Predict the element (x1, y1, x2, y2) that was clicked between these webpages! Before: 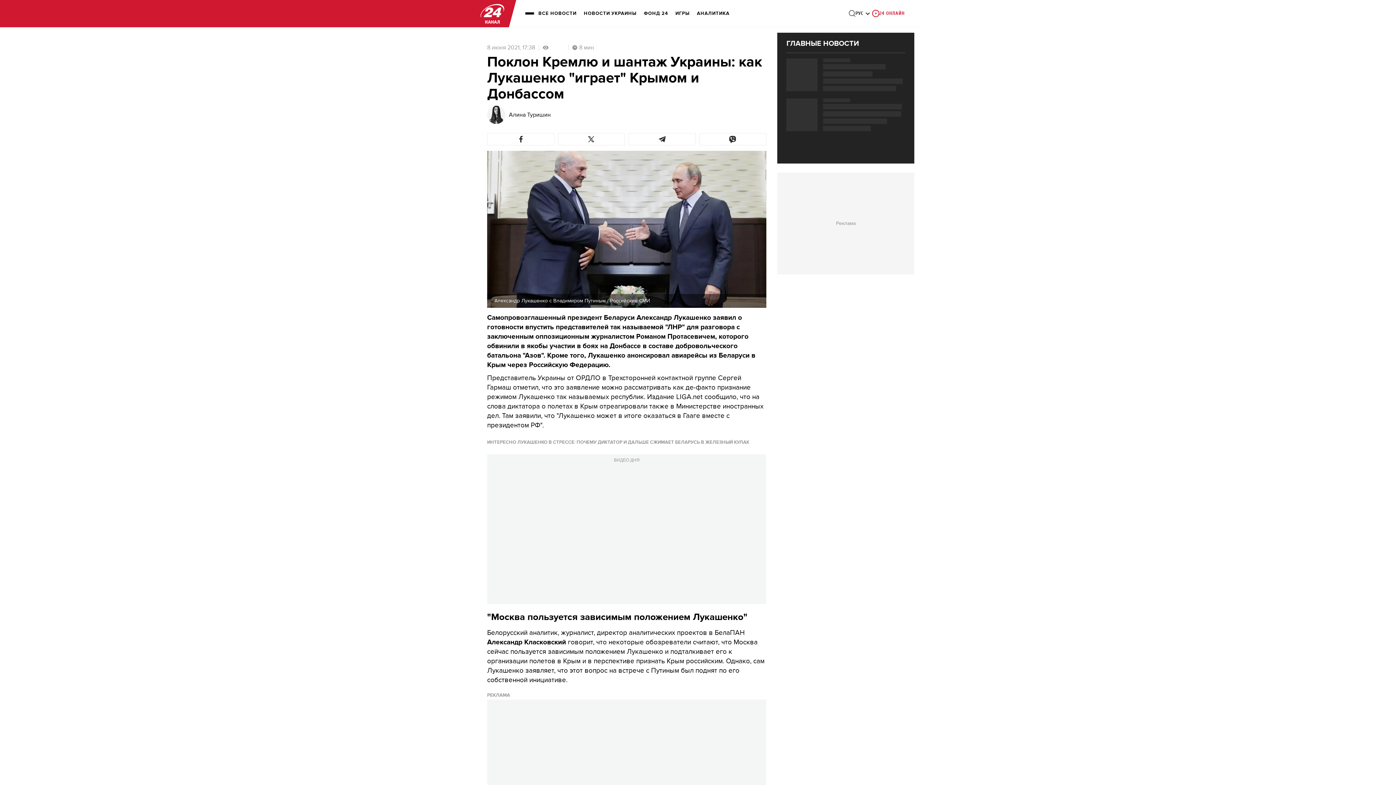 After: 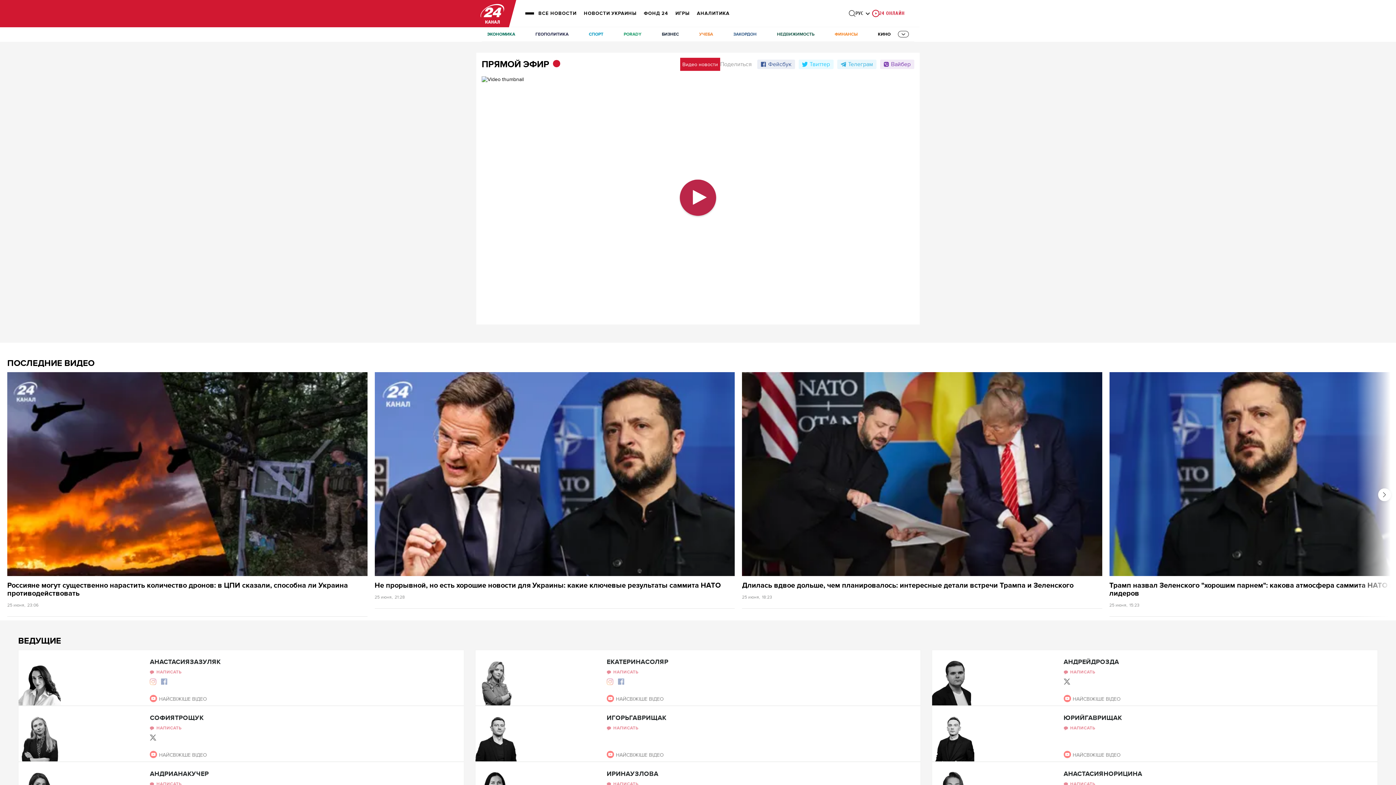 Action: bbox: (872, 0, 904, 27) label: 24 ОНЛАЙН